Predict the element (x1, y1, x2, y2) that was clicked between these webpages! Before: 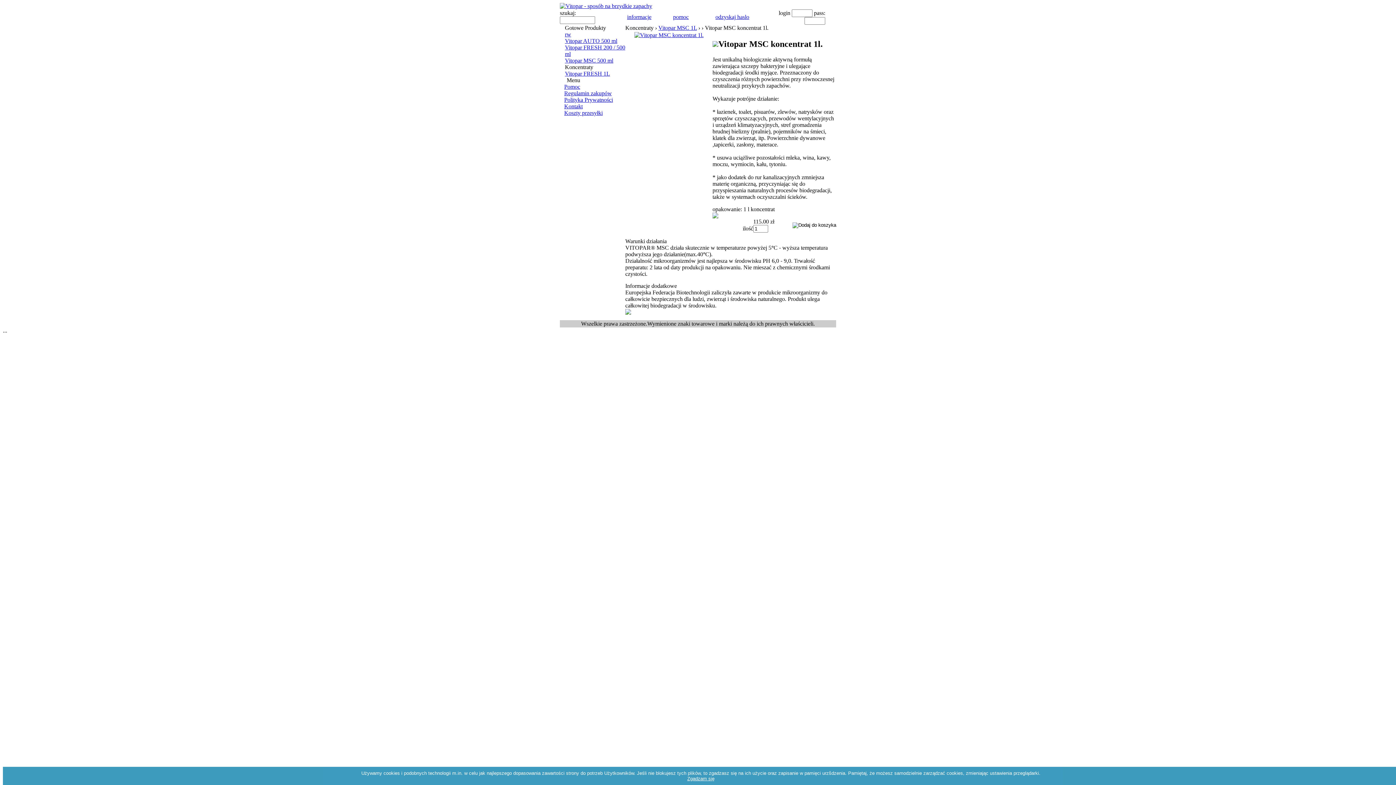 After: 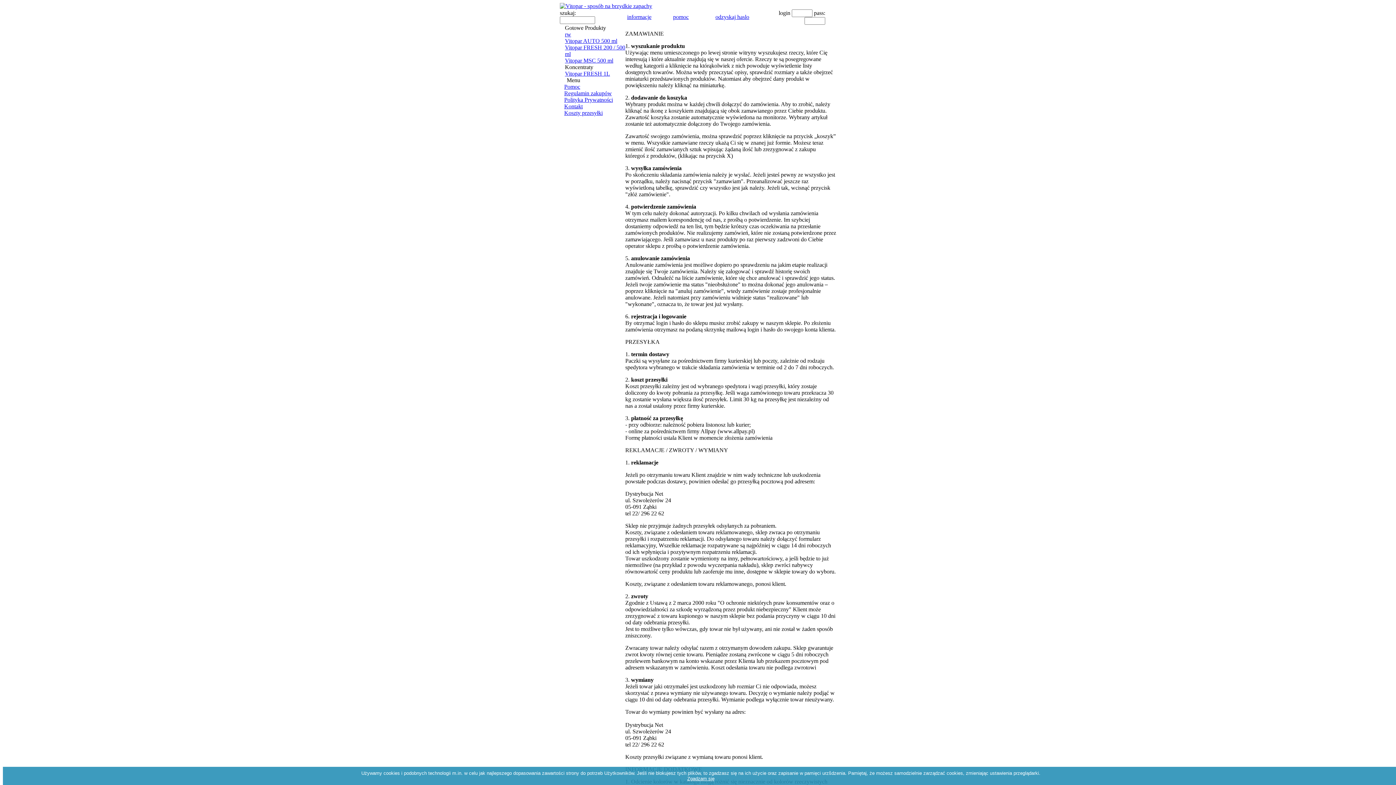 Action: bbox: (673, 13, 688, 20) label: pomoc